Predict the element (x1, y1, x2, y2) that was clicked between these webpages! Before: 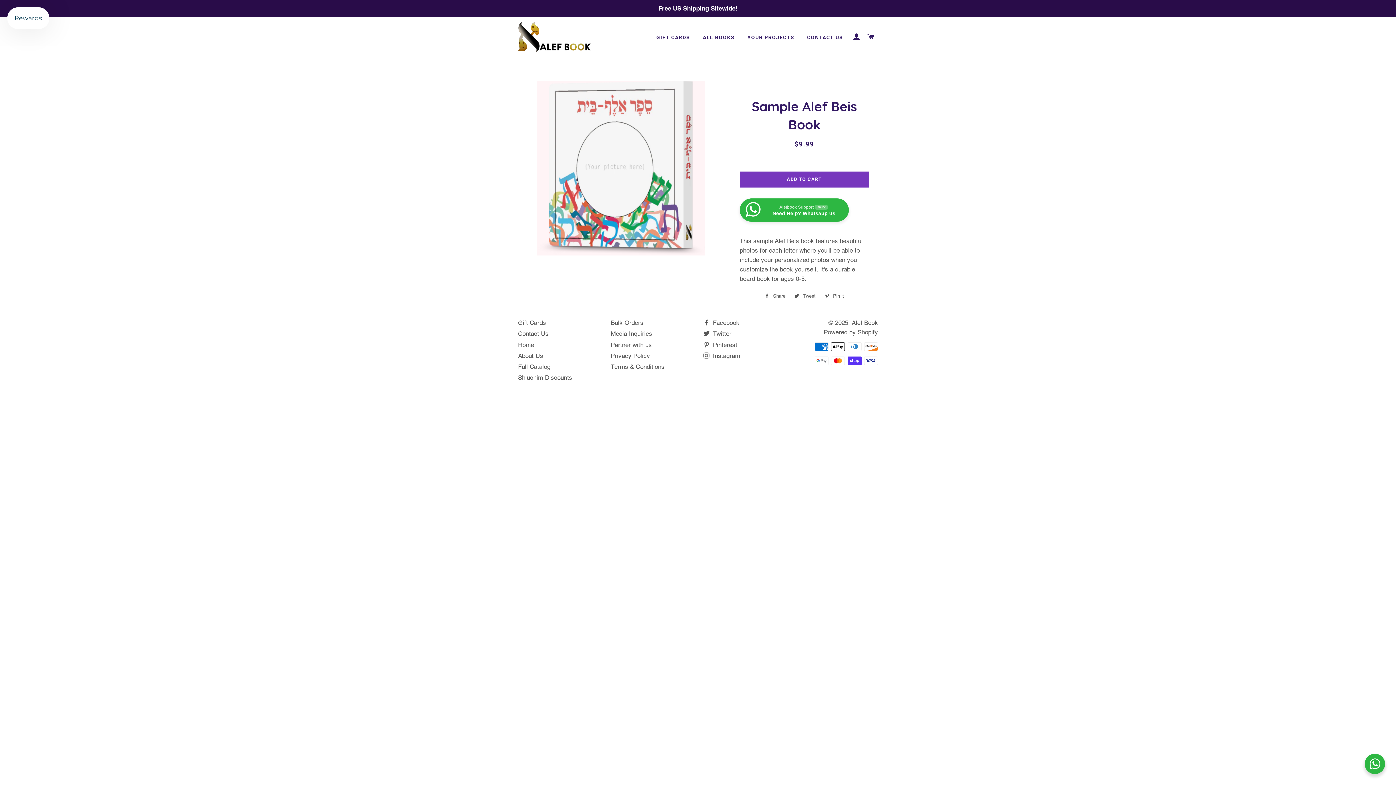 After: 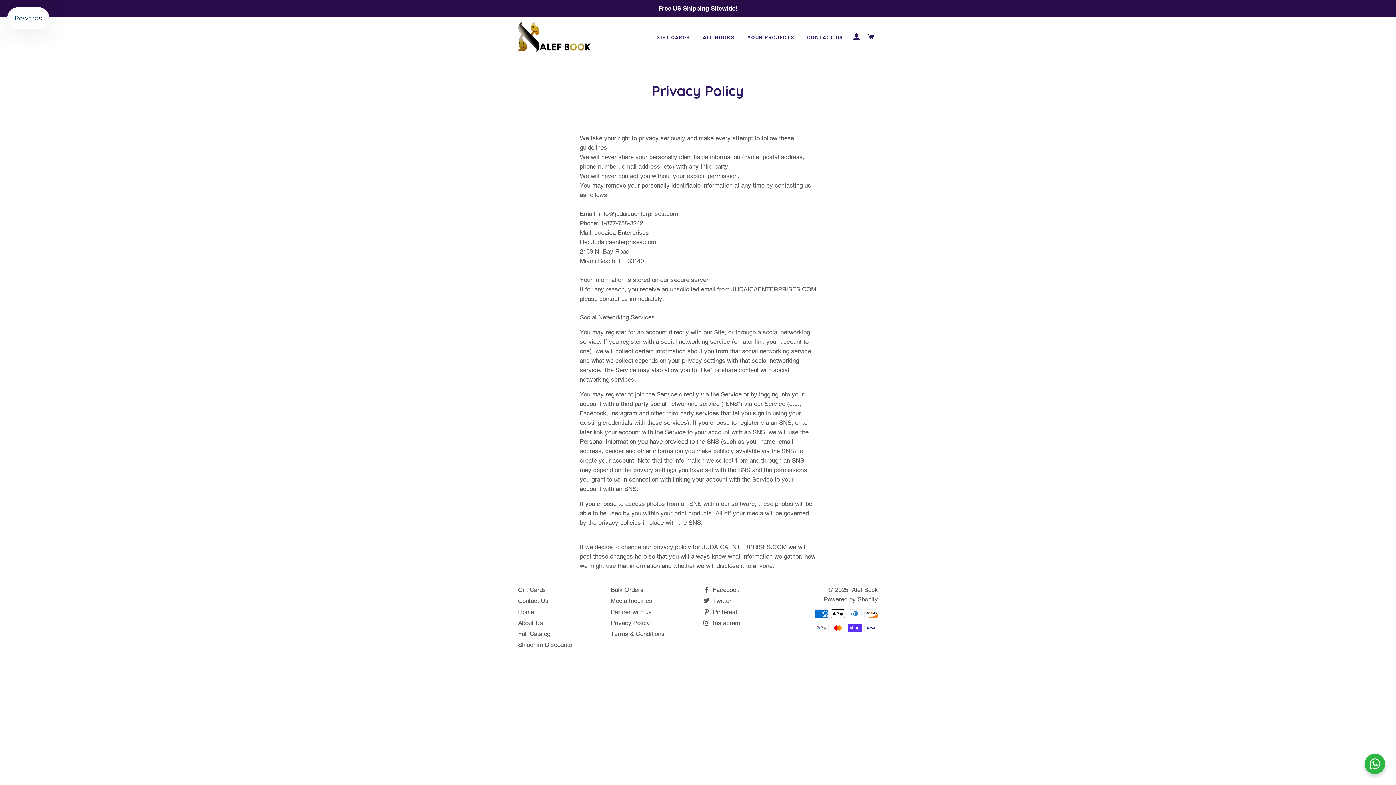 Action: bbox: (610, 352, 650, 359) label: Privacy Policy